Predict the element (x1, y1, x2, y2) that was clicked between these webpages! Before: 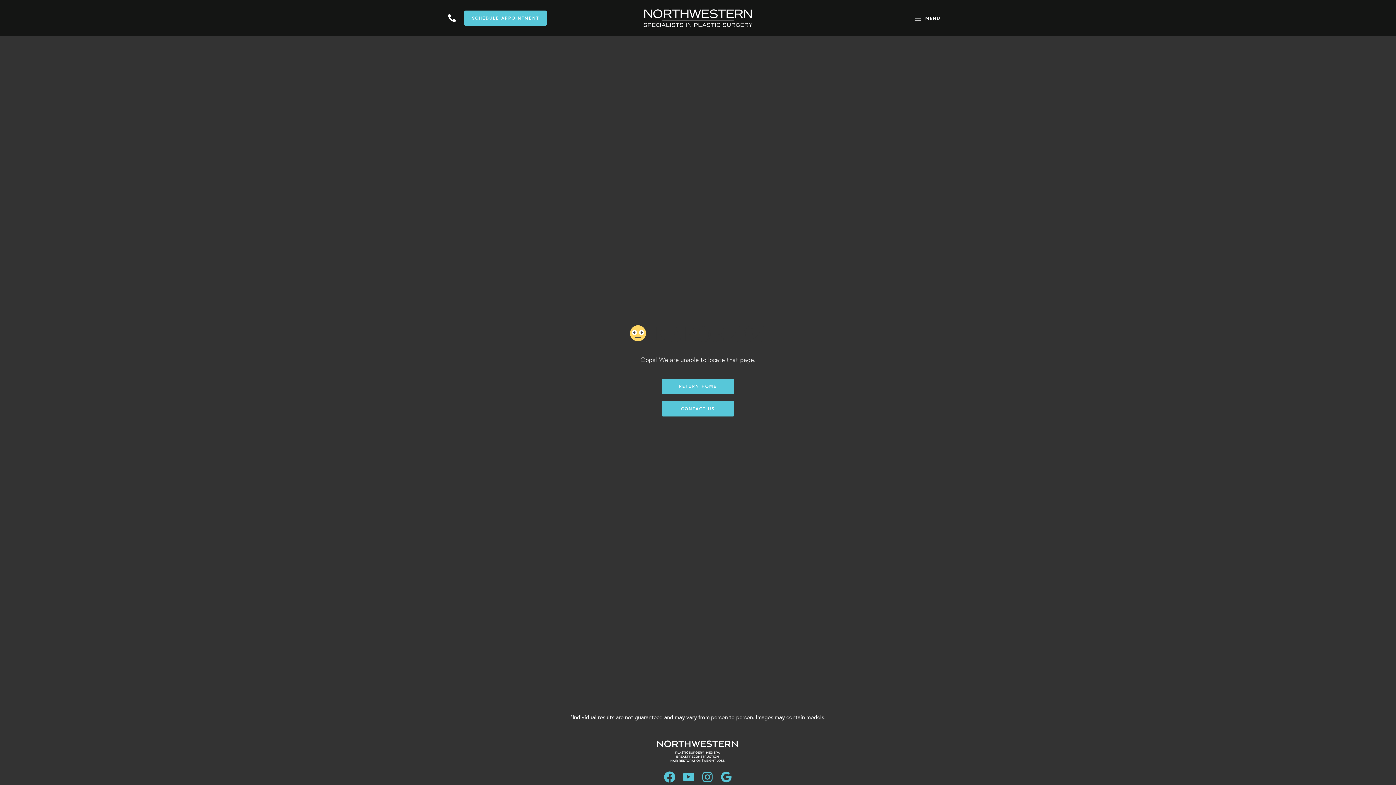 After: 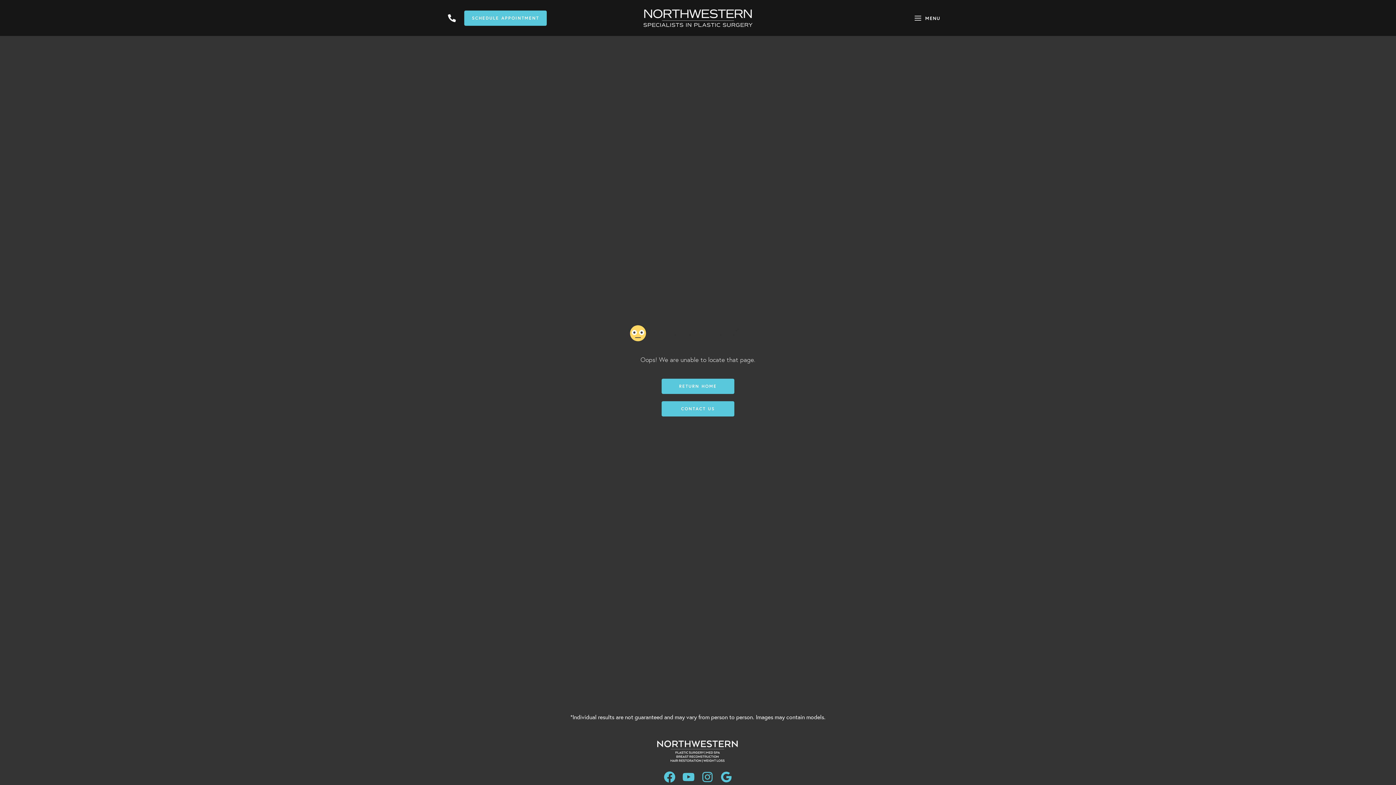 Action: bbox: (679, 771, 698, 784)